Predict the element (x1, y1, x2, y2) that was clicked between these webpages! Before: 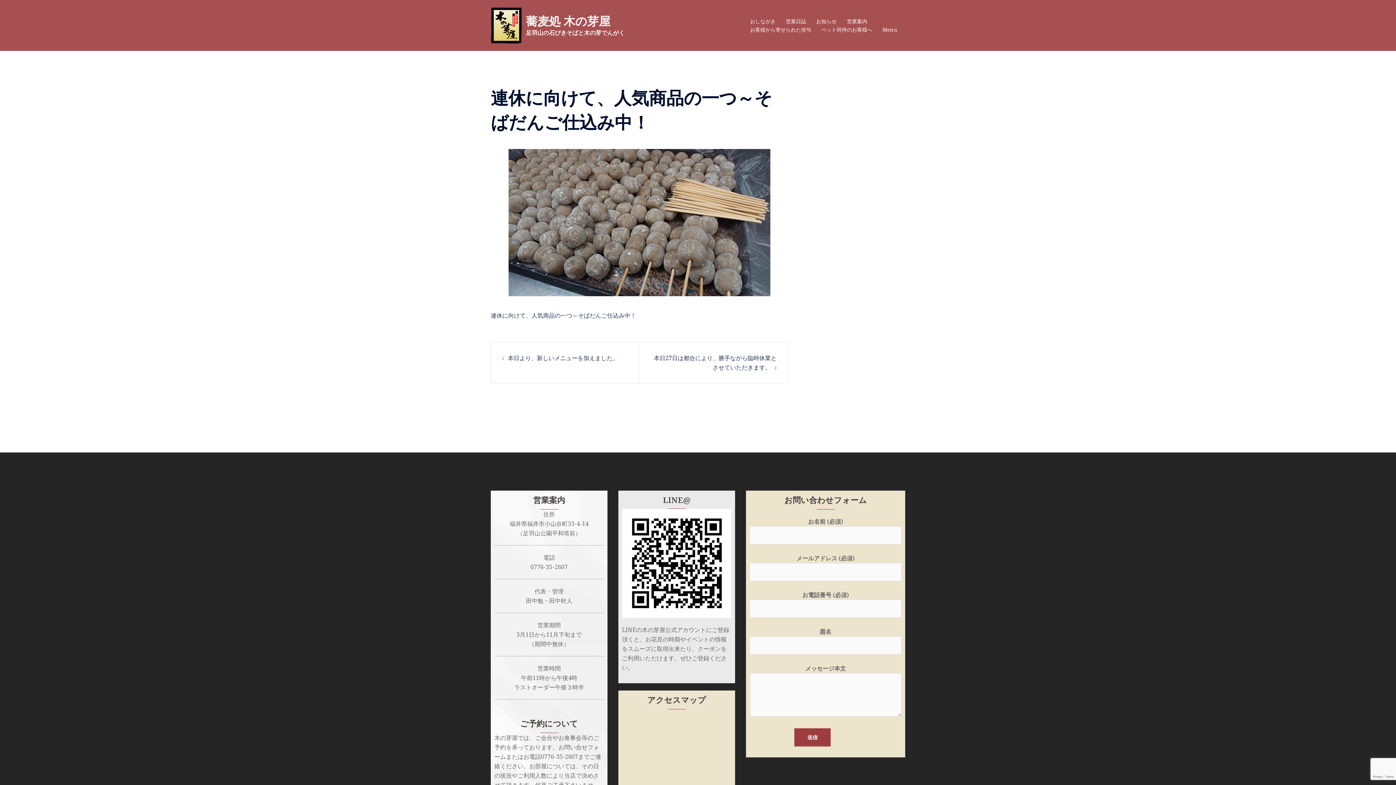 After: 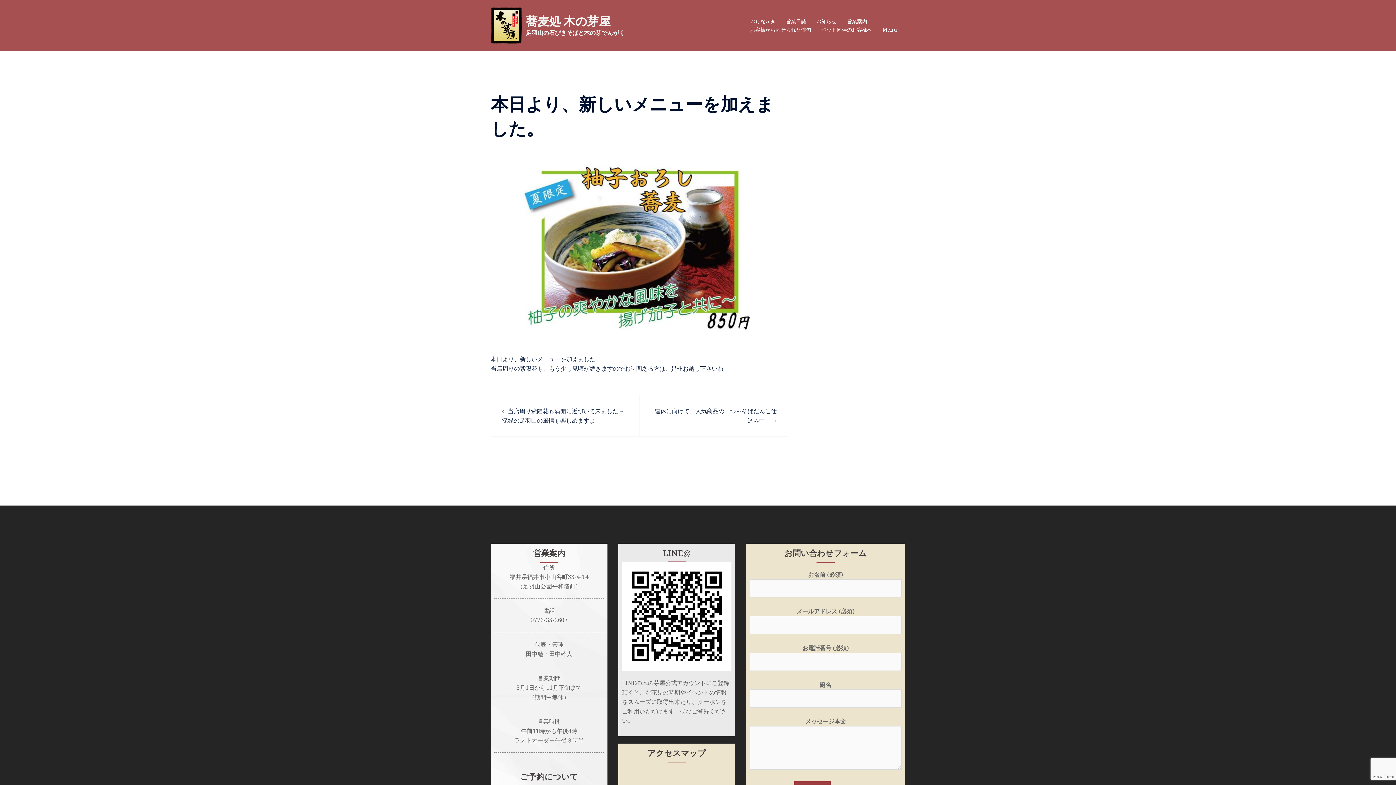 Action: label: 本日より、新しいメニューを加えました。 bbox: (508, 354, 618, 362)